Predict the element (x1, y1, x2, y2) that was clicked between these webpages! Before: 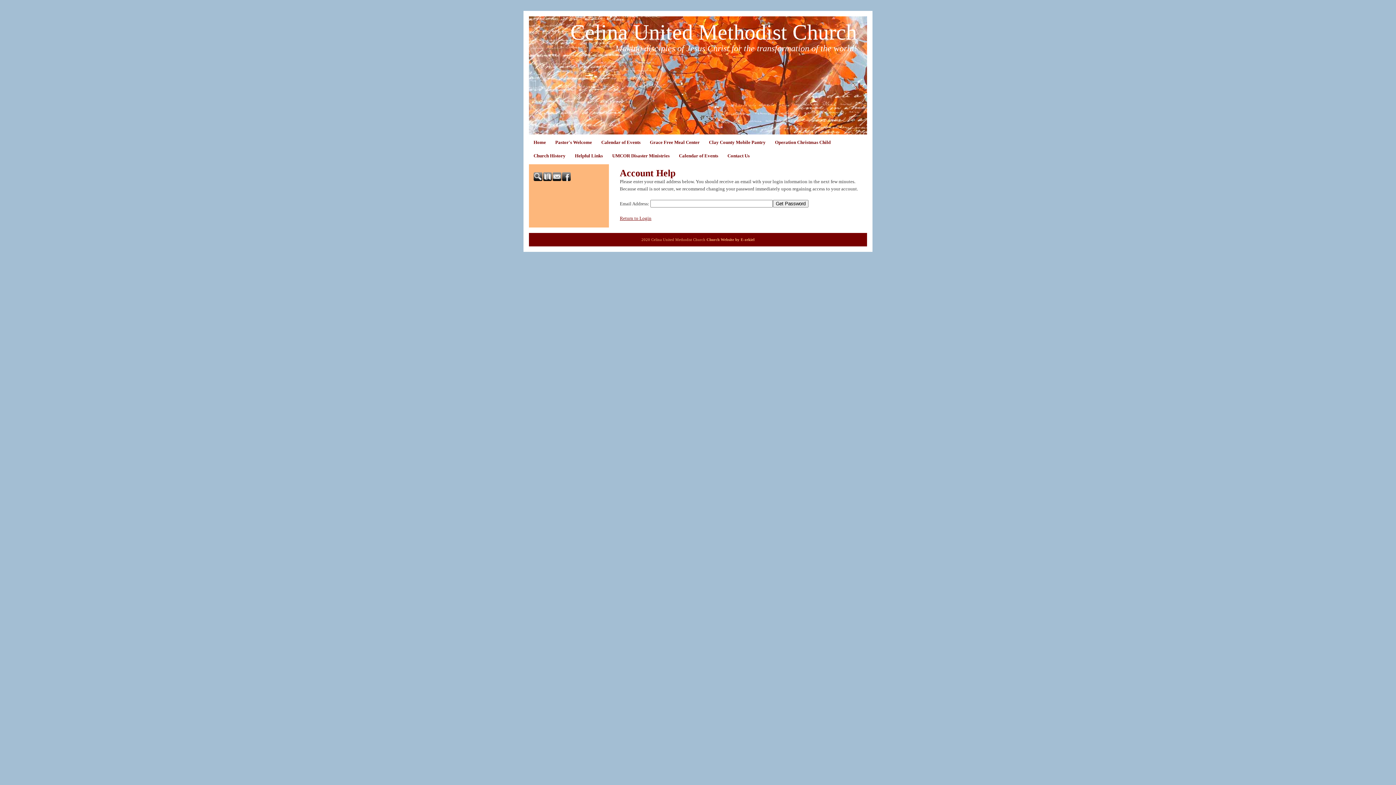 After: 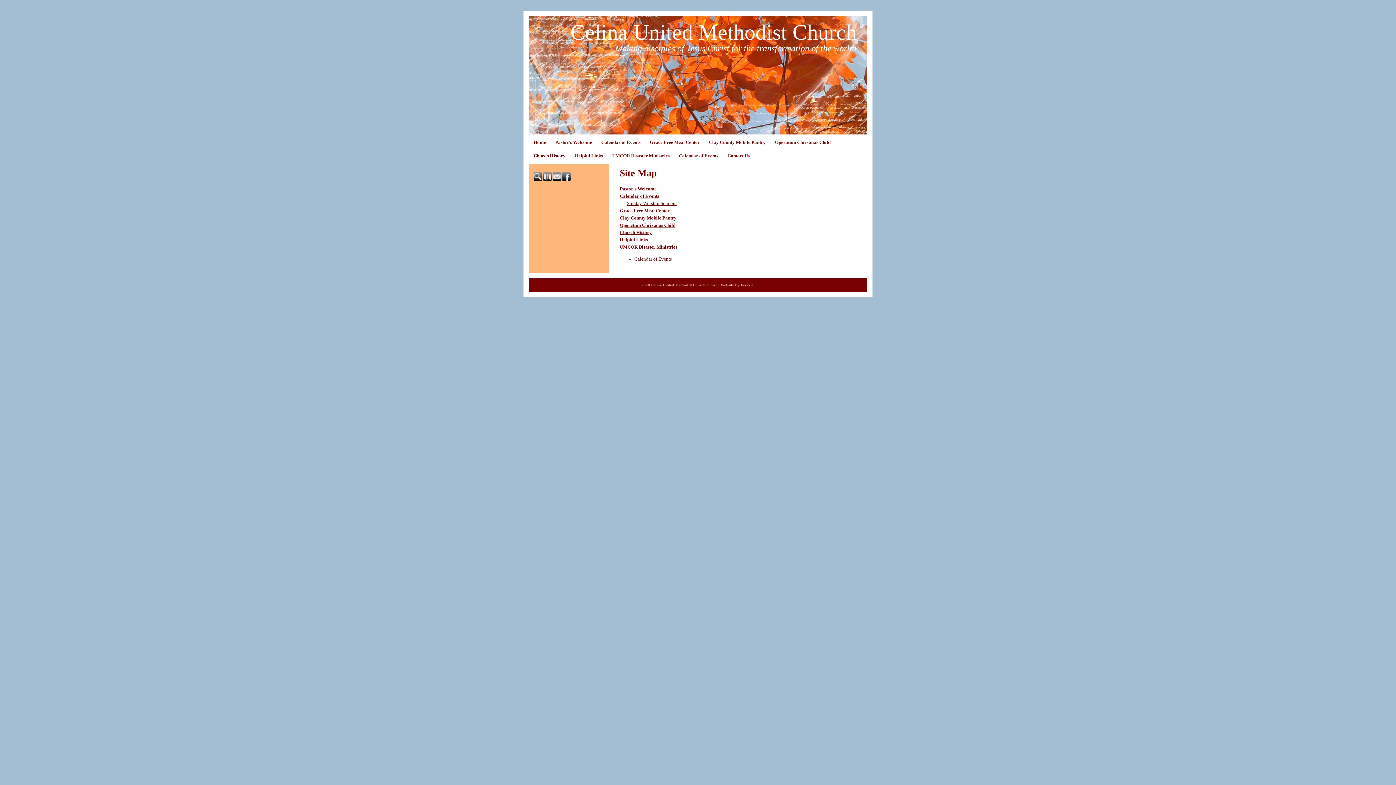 Action: bbox: (543, 177, 552, 182)